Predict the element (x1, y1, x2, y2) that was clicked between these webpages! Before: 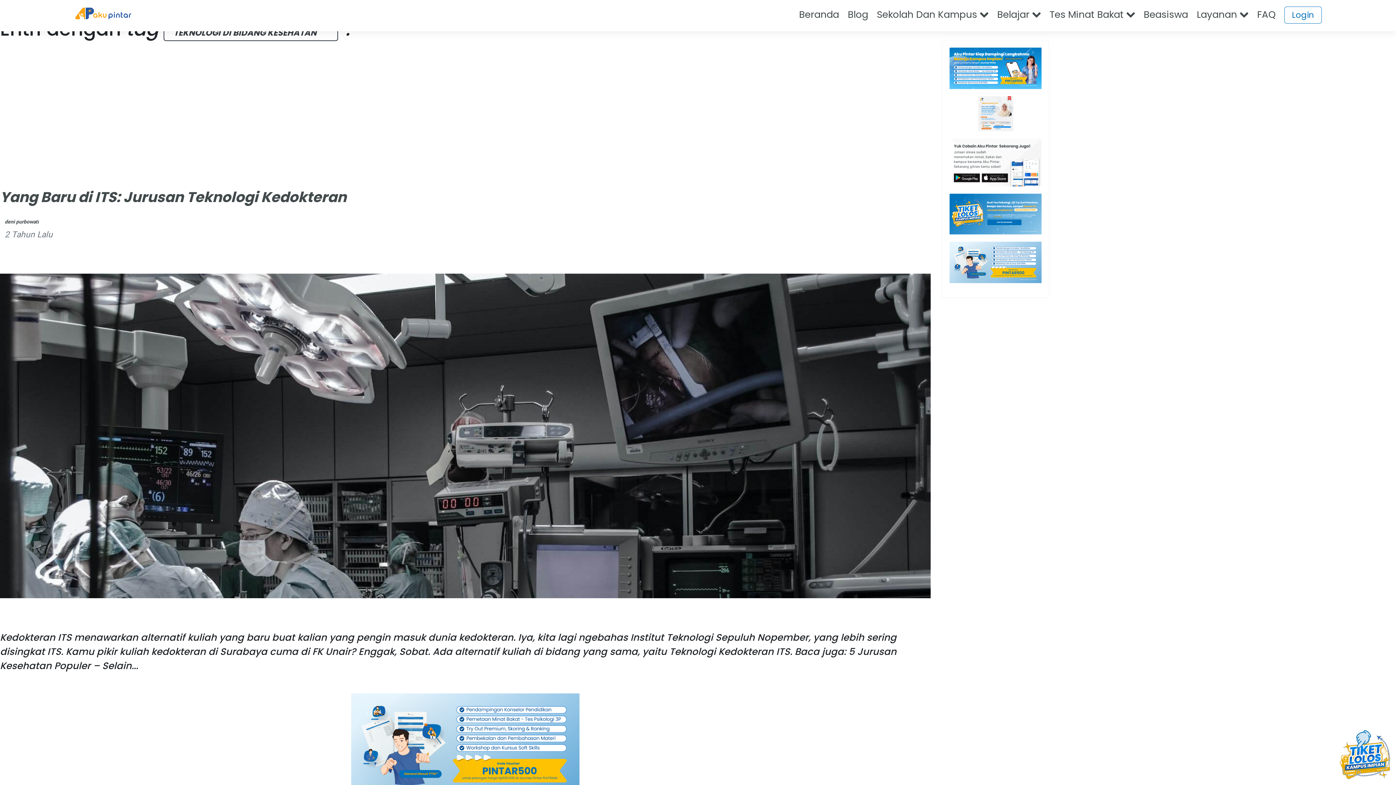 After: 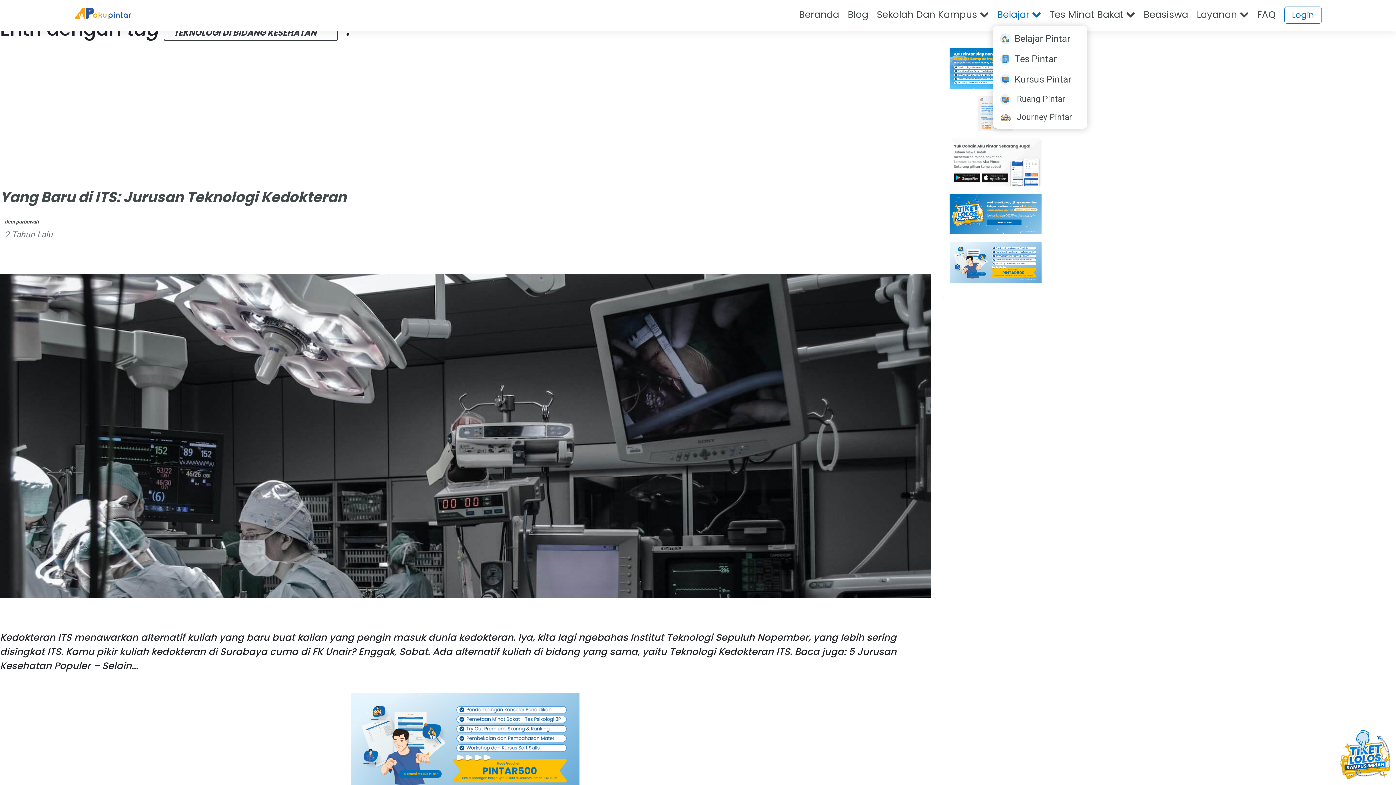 Action: label: Belajar  bbox: (993, 8, 1045, 21)